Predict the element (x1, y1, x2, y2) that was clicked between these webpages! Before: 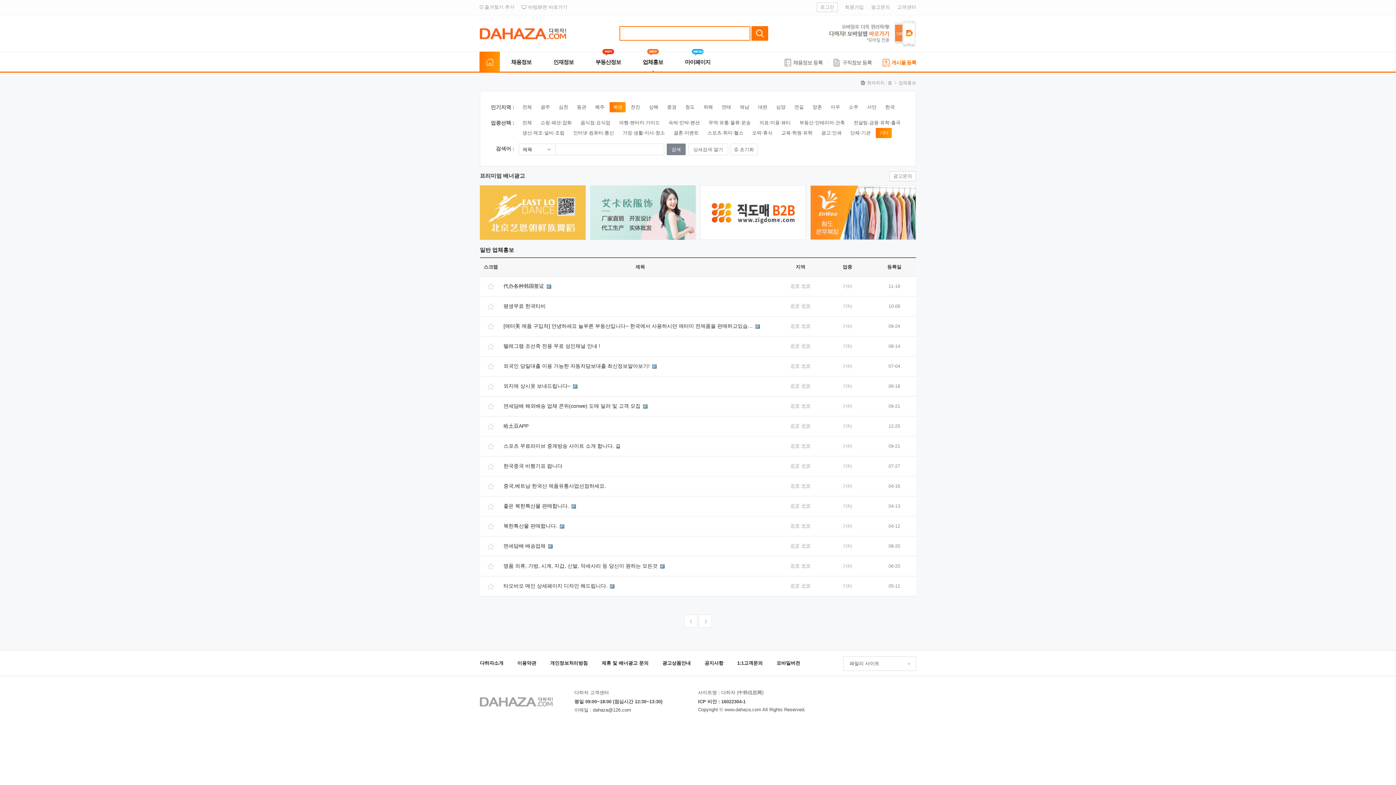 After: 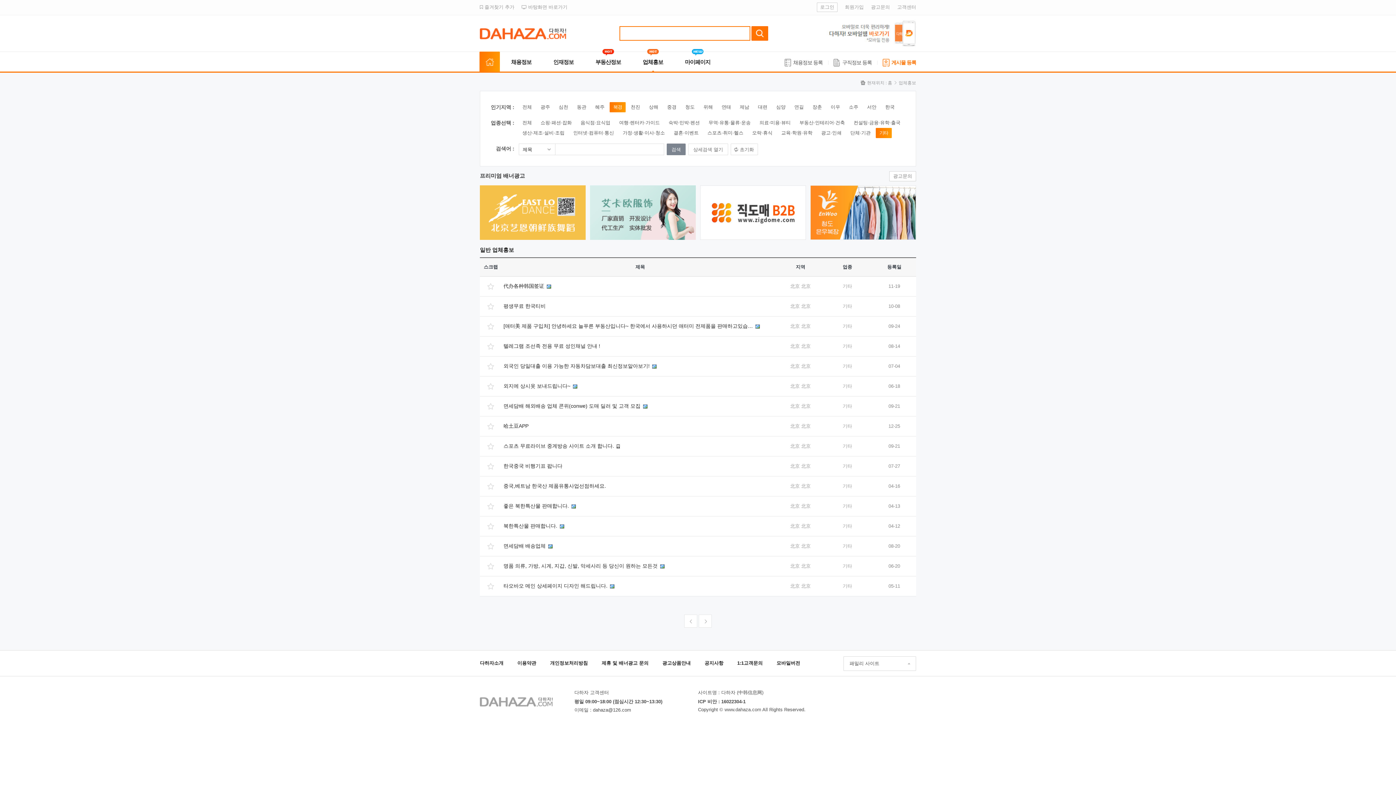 Action: bbox: (700, 209, 806, 215)